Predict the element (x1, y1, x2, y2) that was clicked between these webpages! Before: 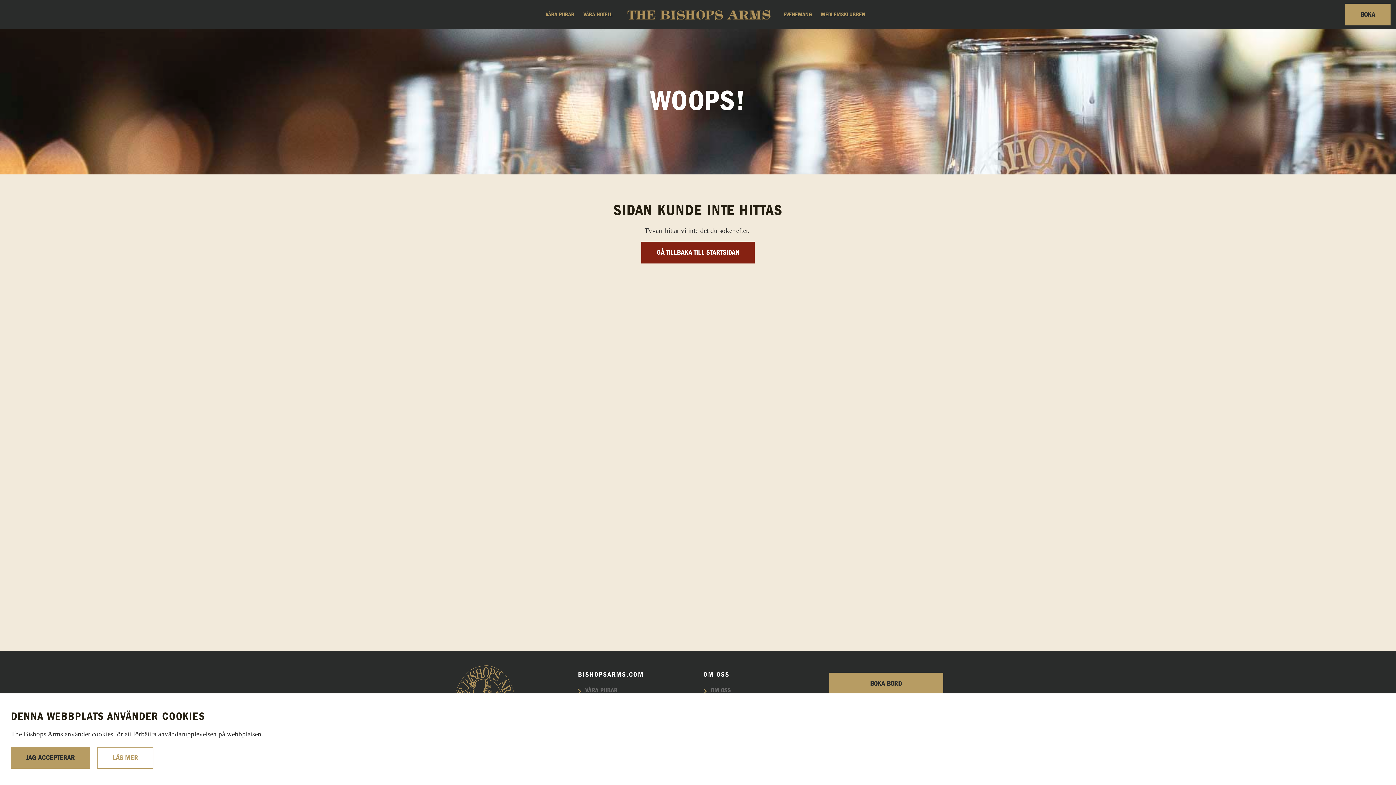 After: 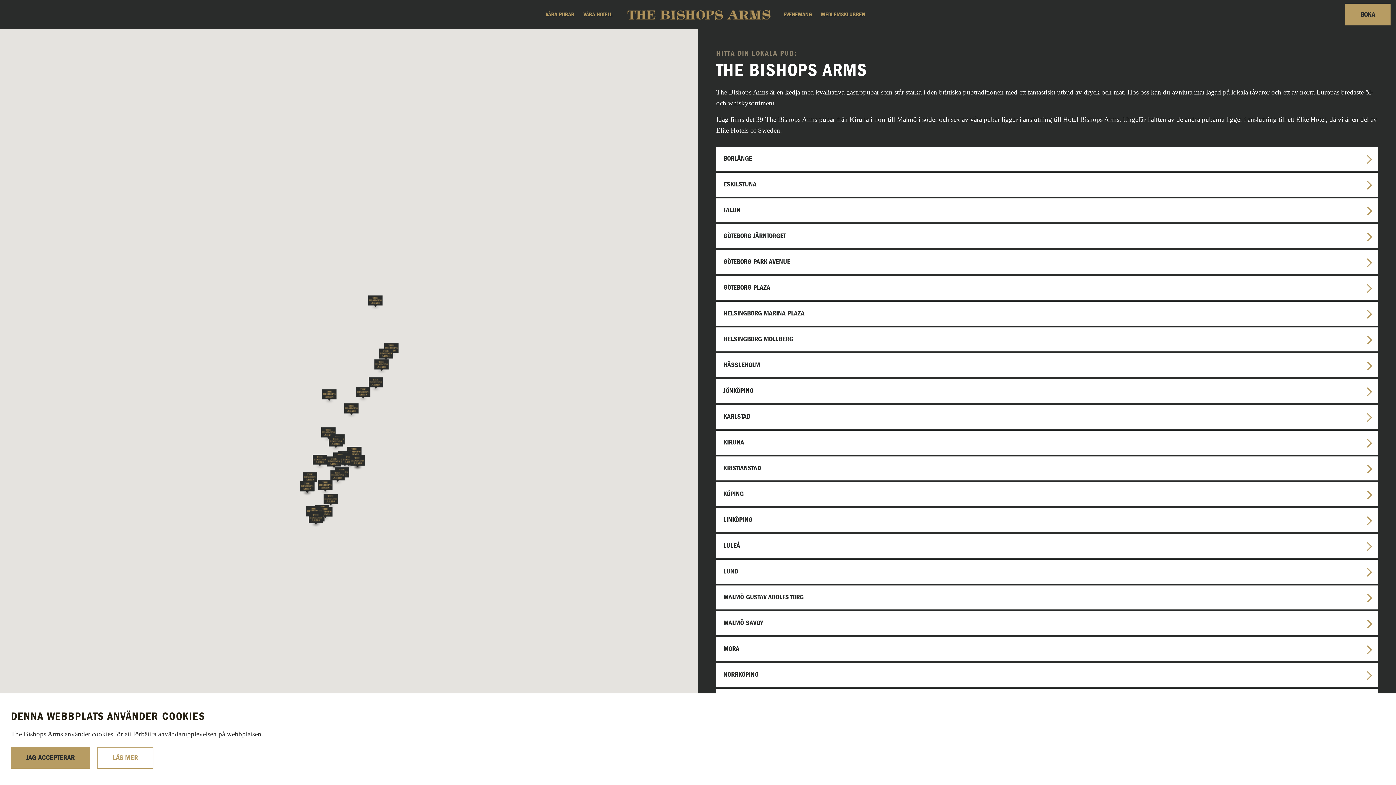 Action: bbox: (578, 686, 619, 695) label: VÅRA PUBAR